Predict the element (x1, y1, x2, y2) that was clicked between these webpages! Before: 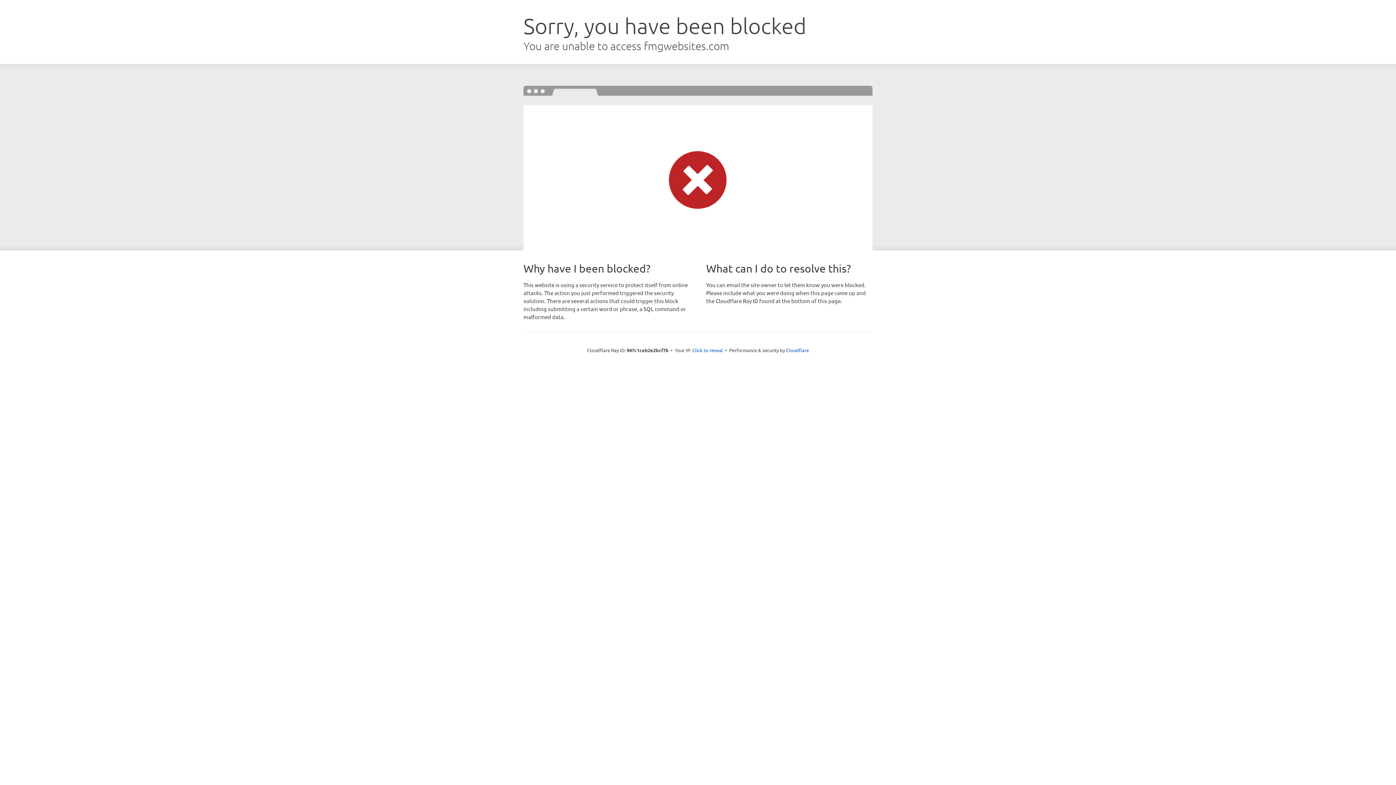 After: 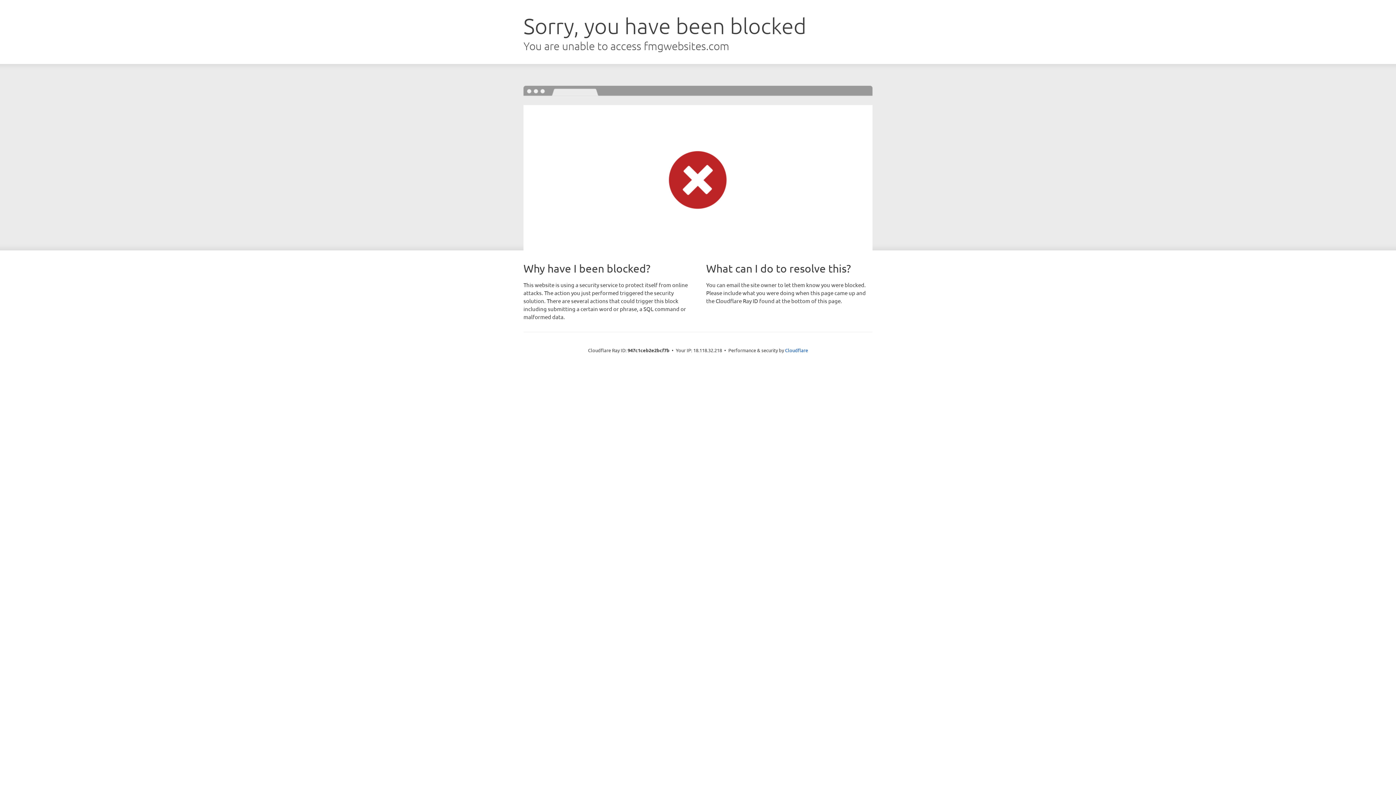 Action: label: Click to reveal bbox: (692, 346, 723, 353)